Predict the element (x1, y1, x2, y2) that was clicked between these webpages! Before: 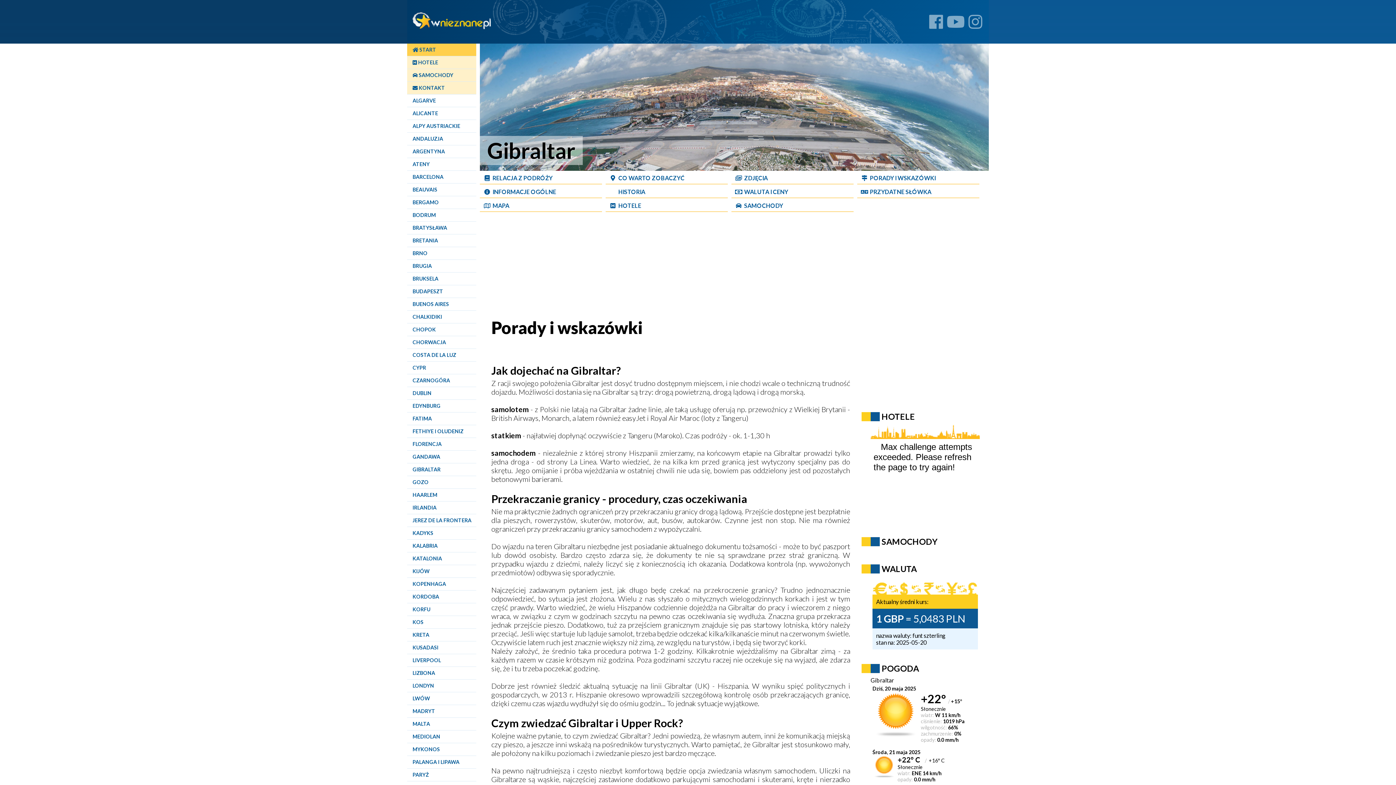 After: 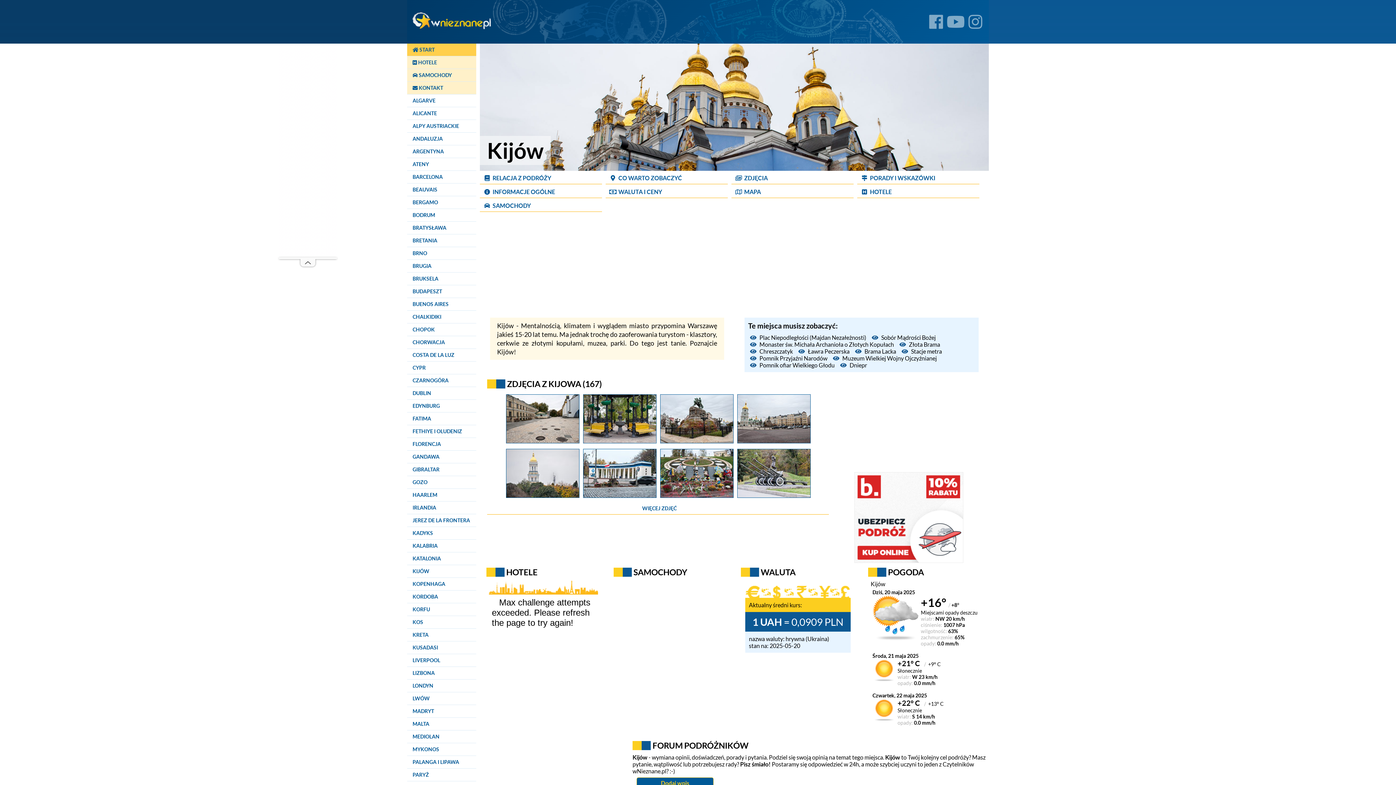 Action: label: Kijów bbox: (412, 565, 476, 577)